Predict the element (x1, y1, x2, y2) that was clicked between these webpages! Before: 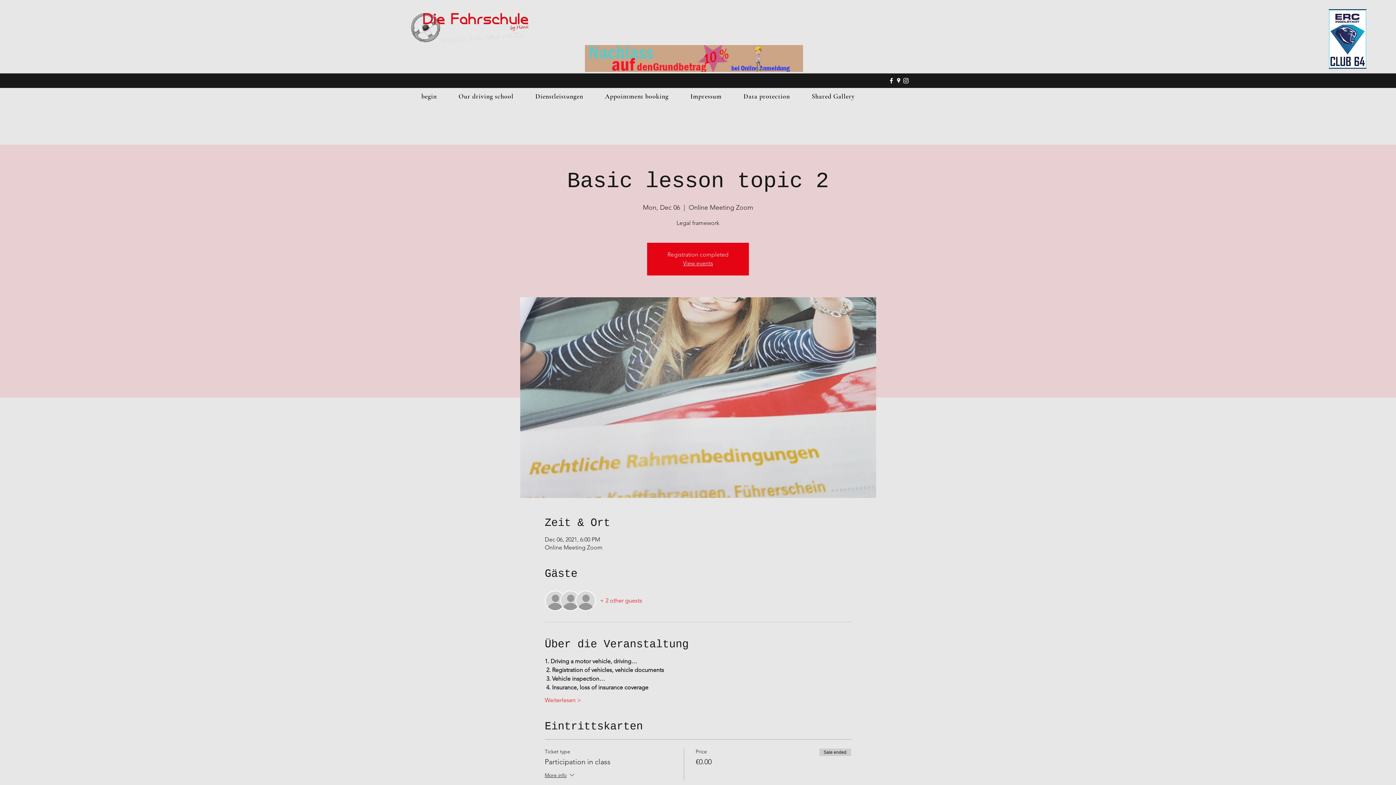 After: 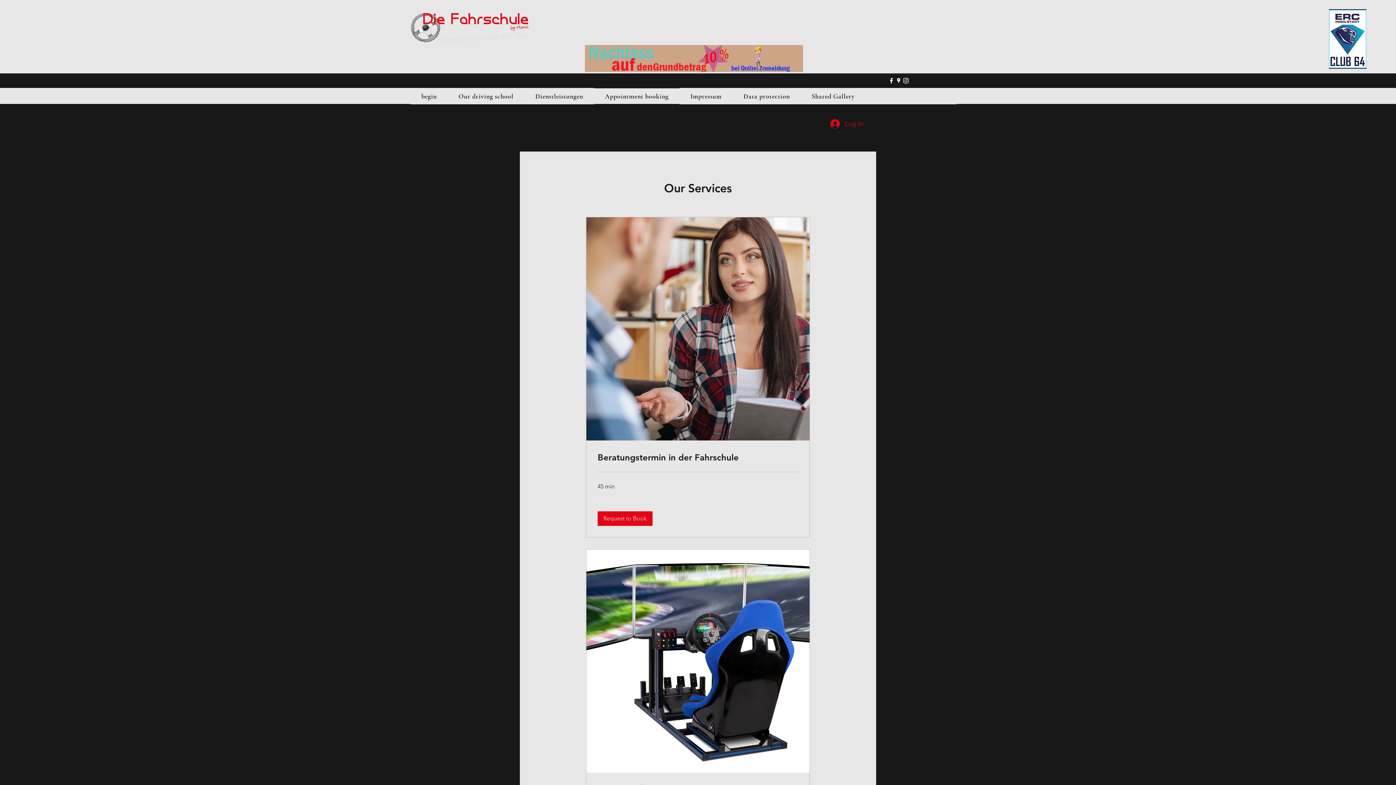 Action: label: Appointment booking bbox: (594, 88, 679, 104)